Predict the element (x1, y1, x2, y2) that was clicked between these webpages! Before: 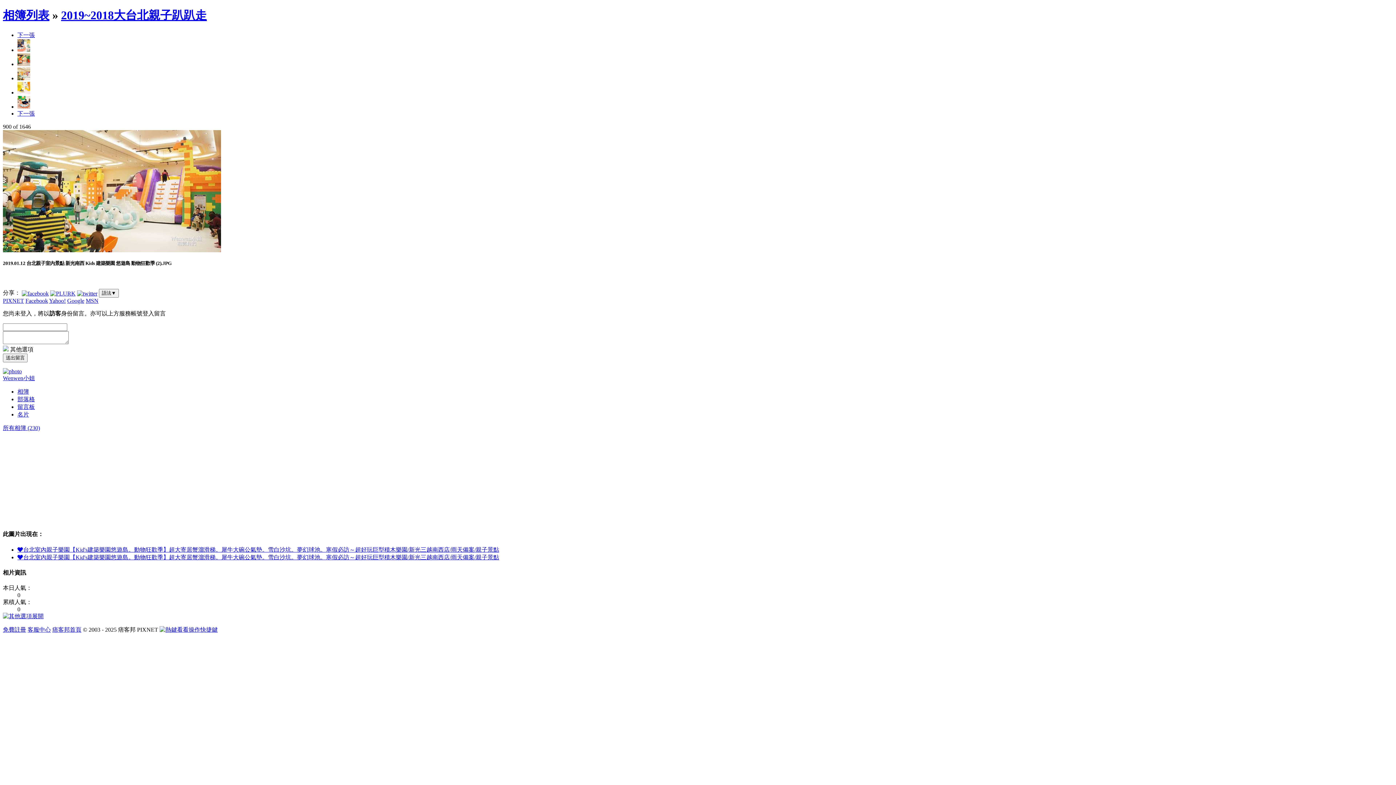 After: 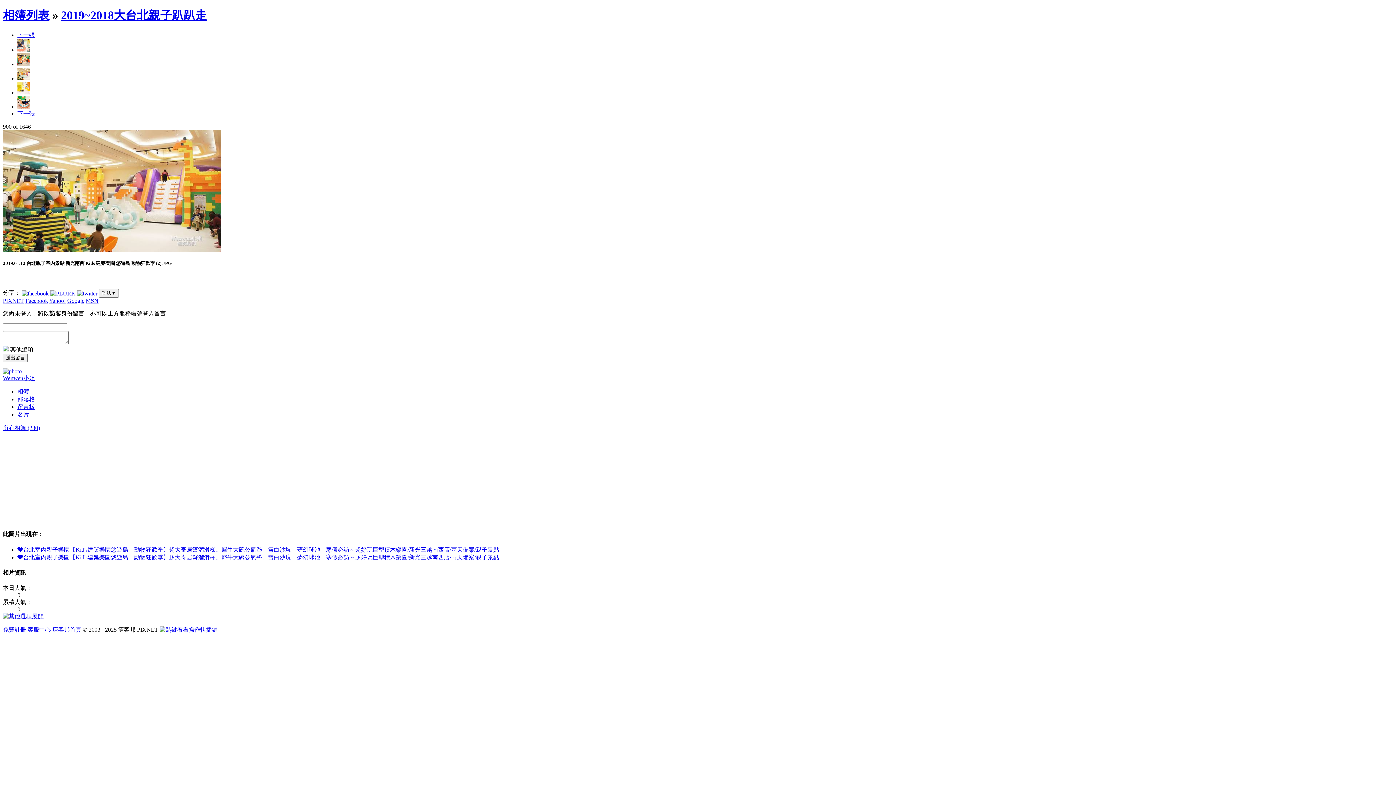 Action: label: ❤台北室內親子樂園【Kid's建築樂園悠遊島。動物狂歡季】超大寄居蟹溜滑梯。犀牛大碗公氣墊。雪白沙坑。夢幻球池。寒假必訪～超好玩巨型積木樂園/新光三越南西店/雨天備案/親子景點 bbox: (17, 546, 499, 553)